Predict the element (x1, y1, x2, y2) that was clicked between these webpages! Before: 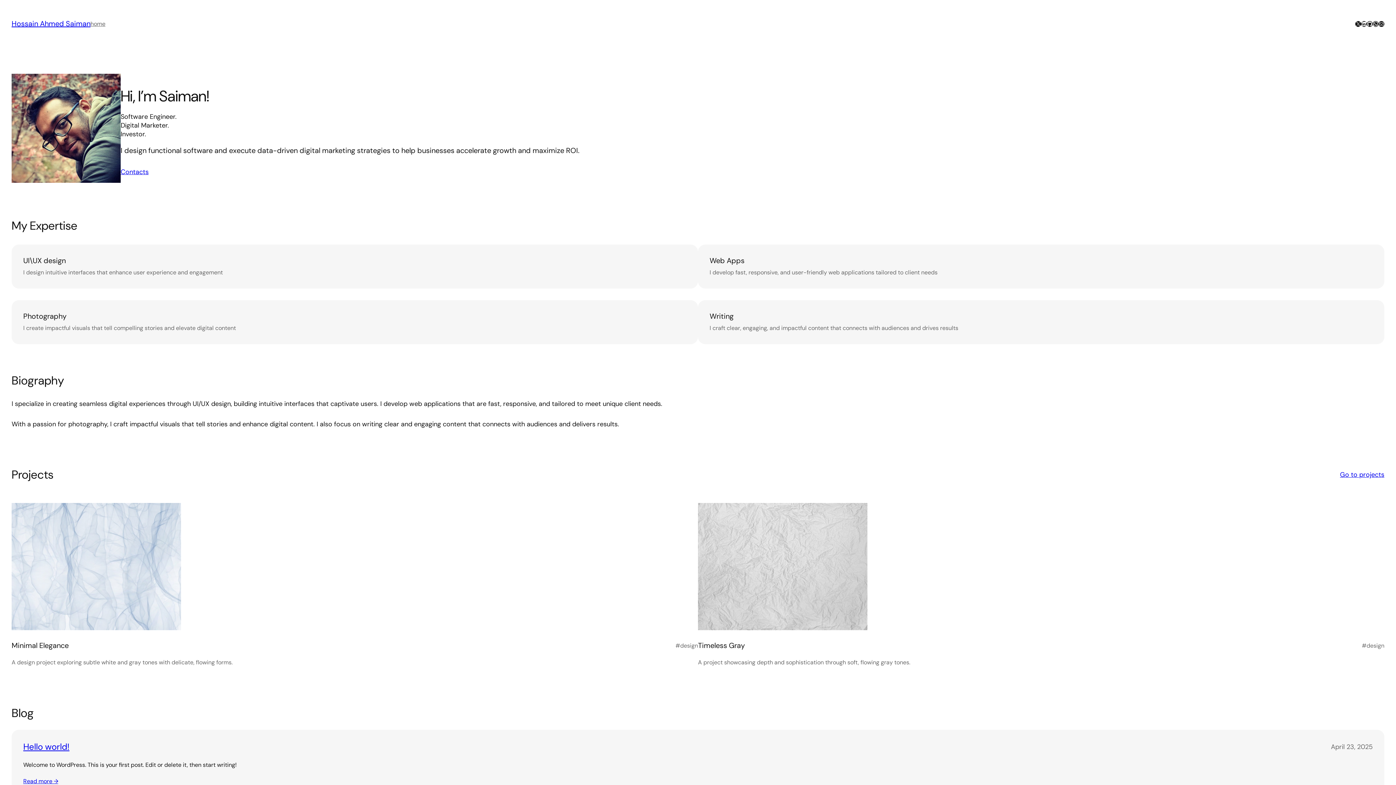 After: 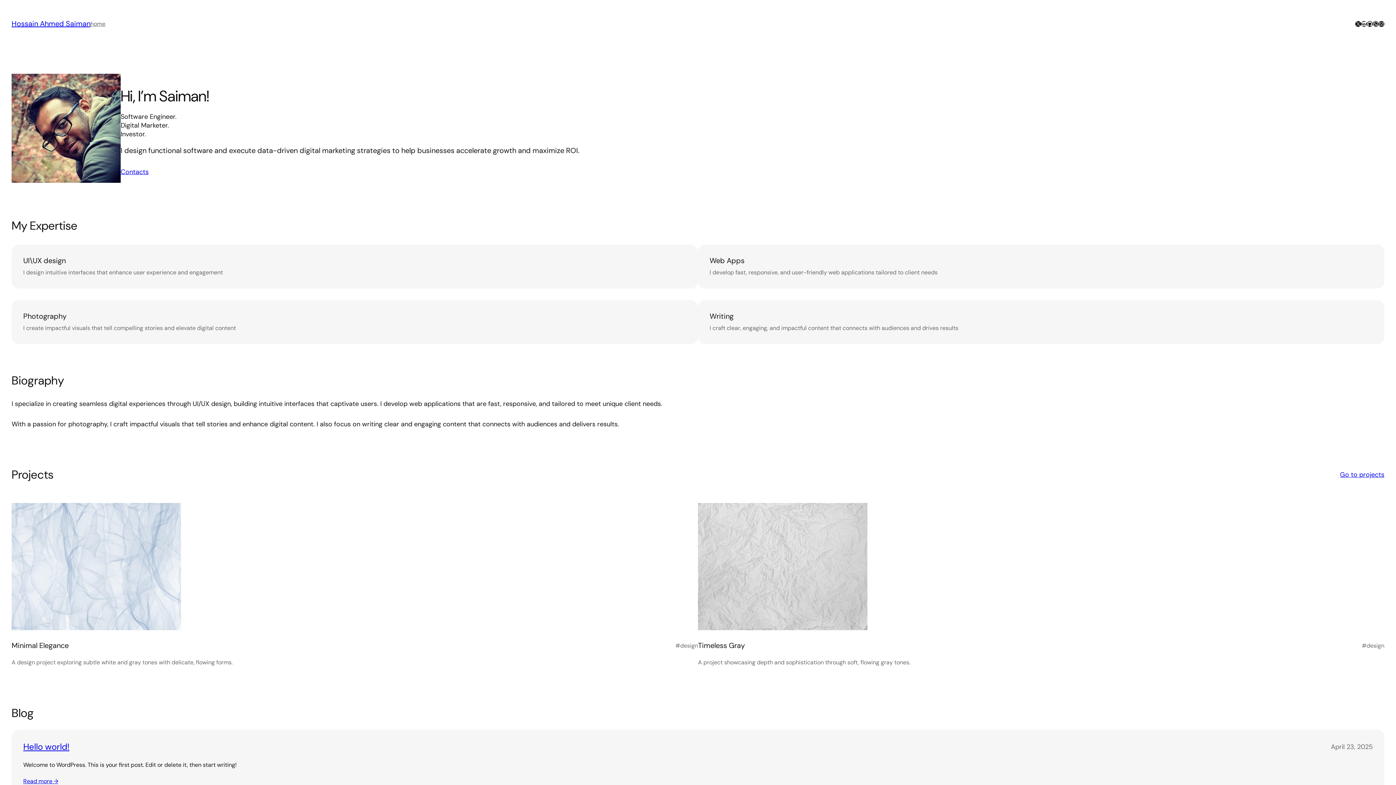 Action: label: Hossain Ahmed Saiman bbox: (11, 18, 90, 28)